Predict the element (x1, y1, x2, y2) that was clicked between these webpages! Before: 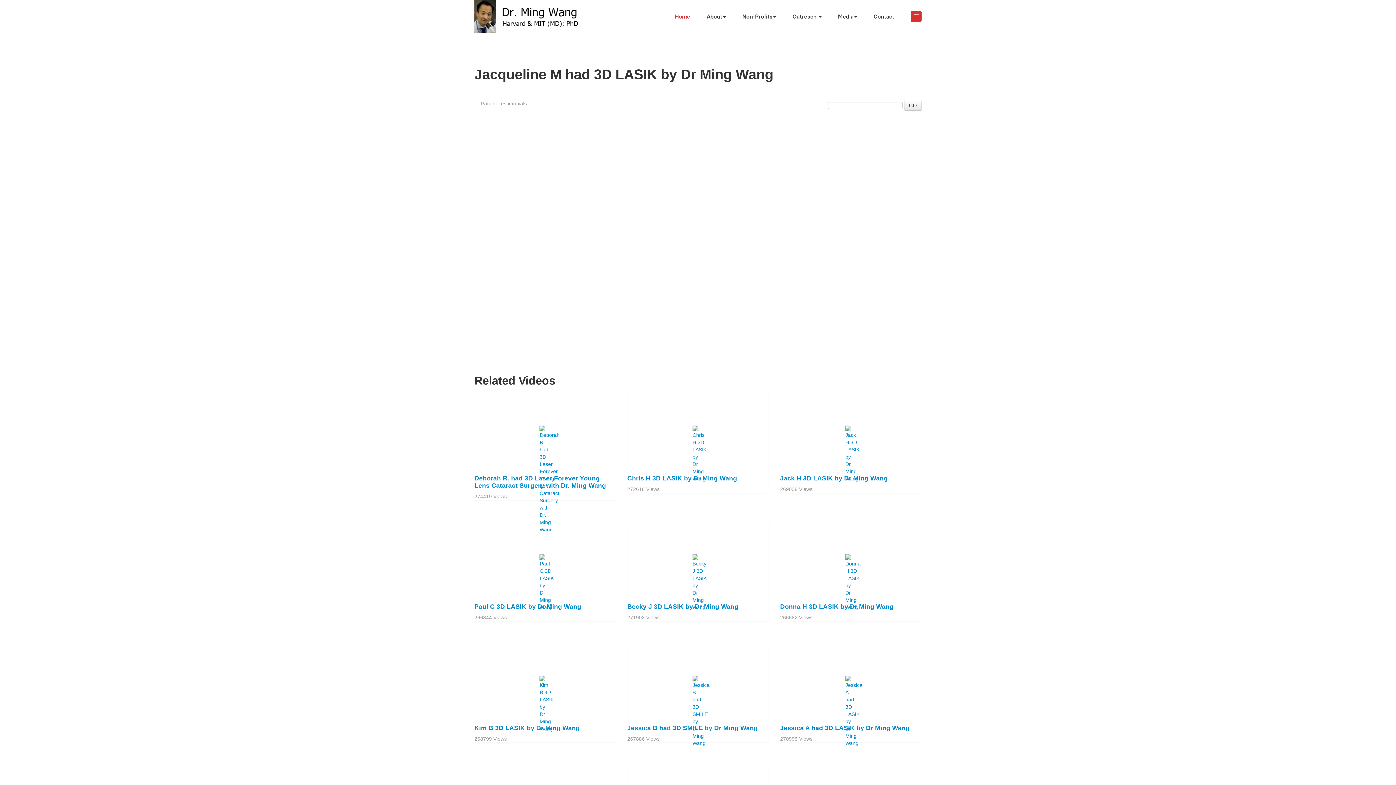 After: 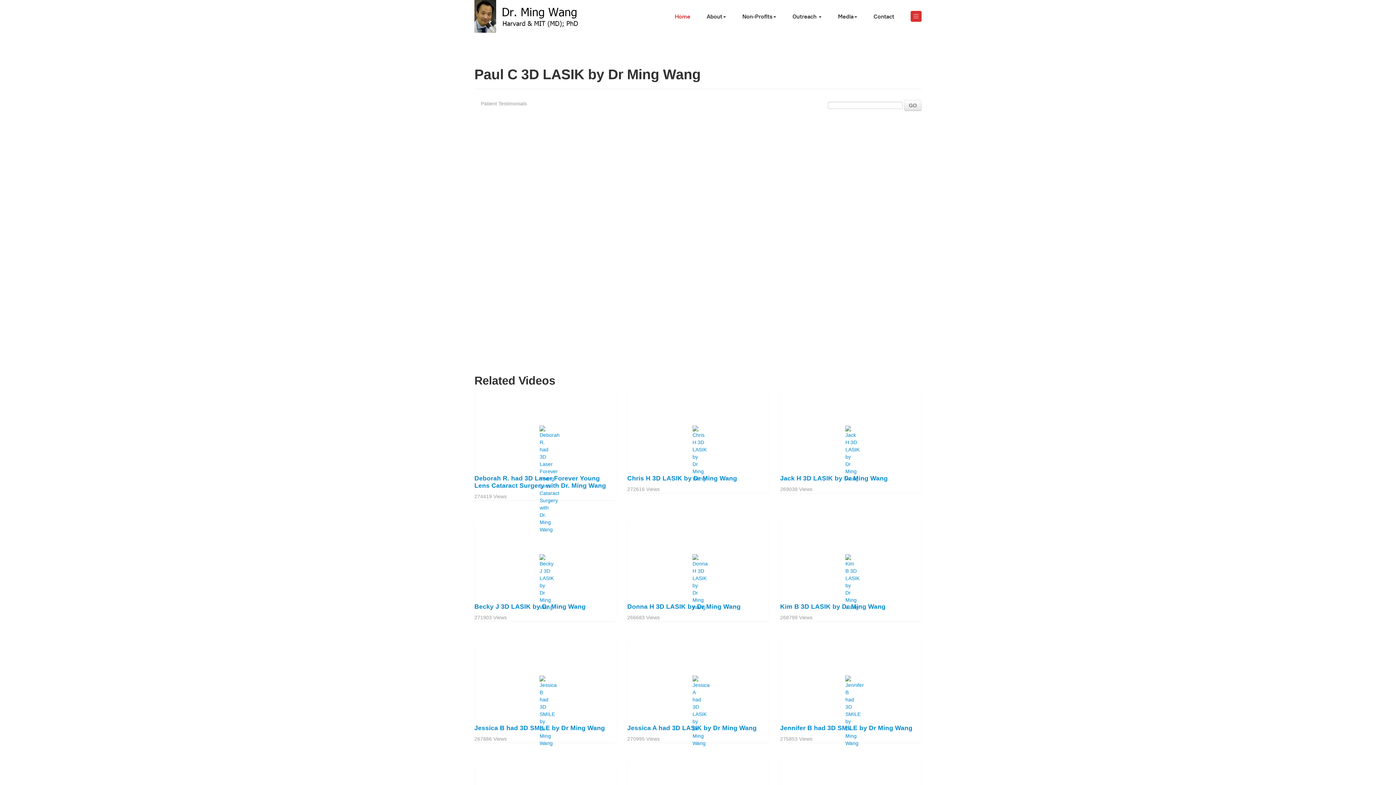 Action: bbox: (474, 603, 581, 610) label: Paul C 3D LASIK by Dr Ming Wang